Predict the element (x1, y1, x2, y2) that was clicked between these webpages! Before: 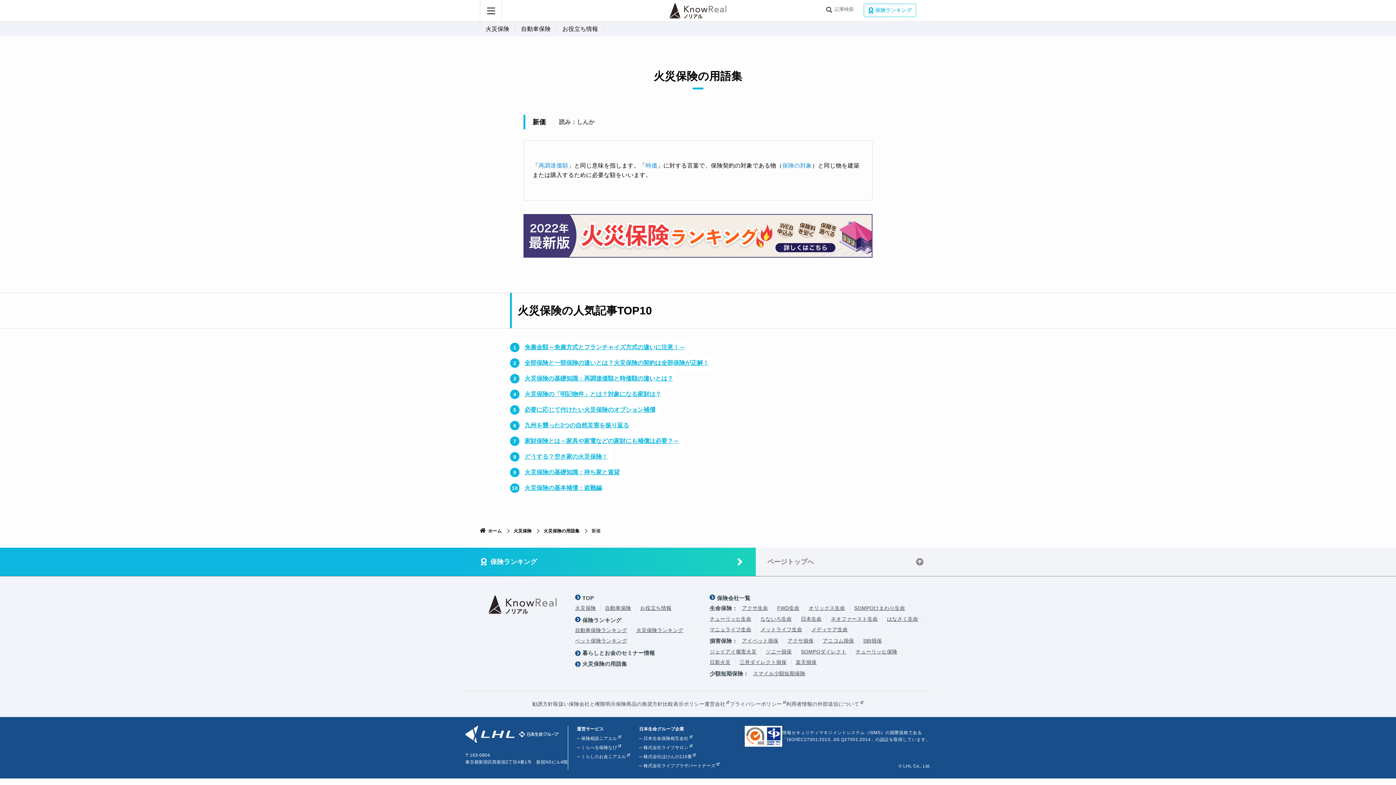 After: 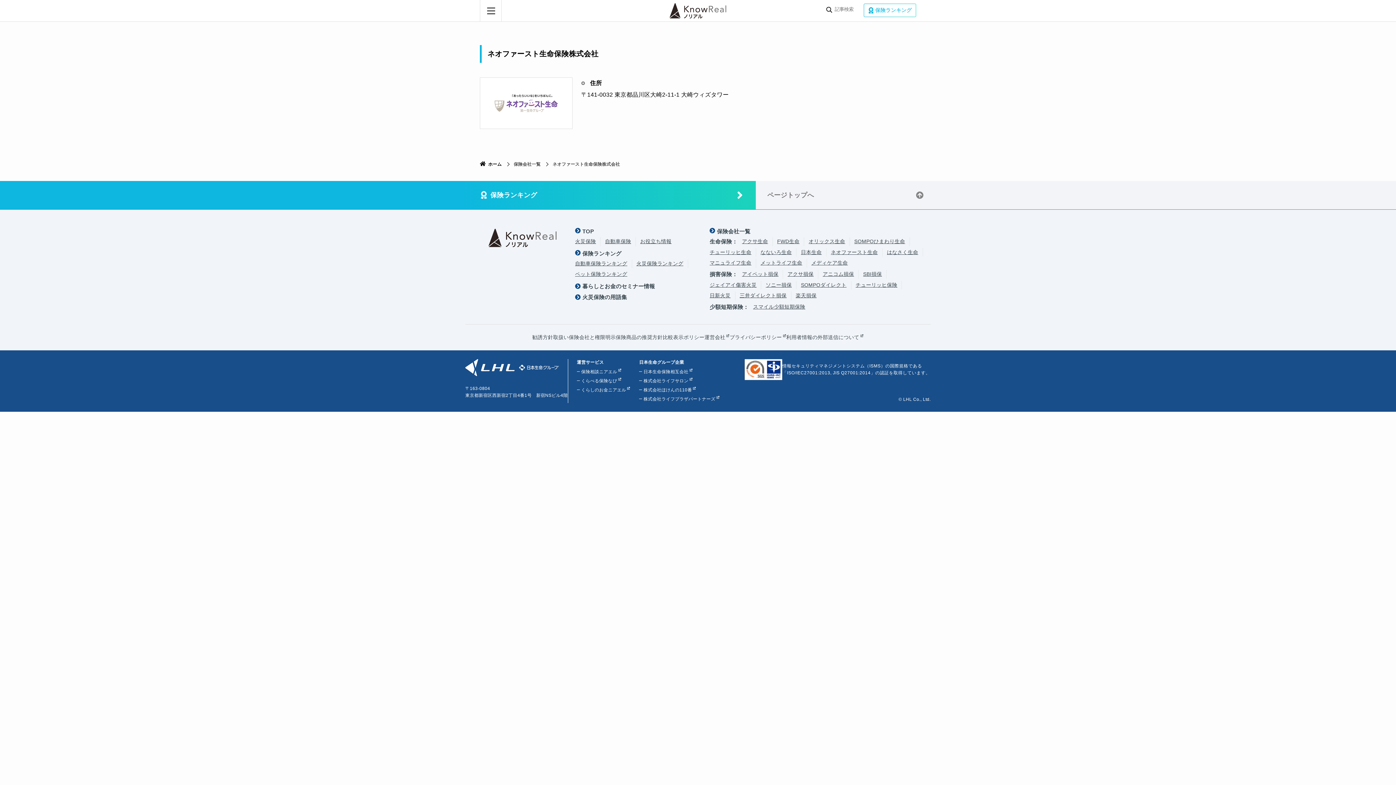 Action: bbox: (831, 615, 878, 623) label: ネオファースト生命